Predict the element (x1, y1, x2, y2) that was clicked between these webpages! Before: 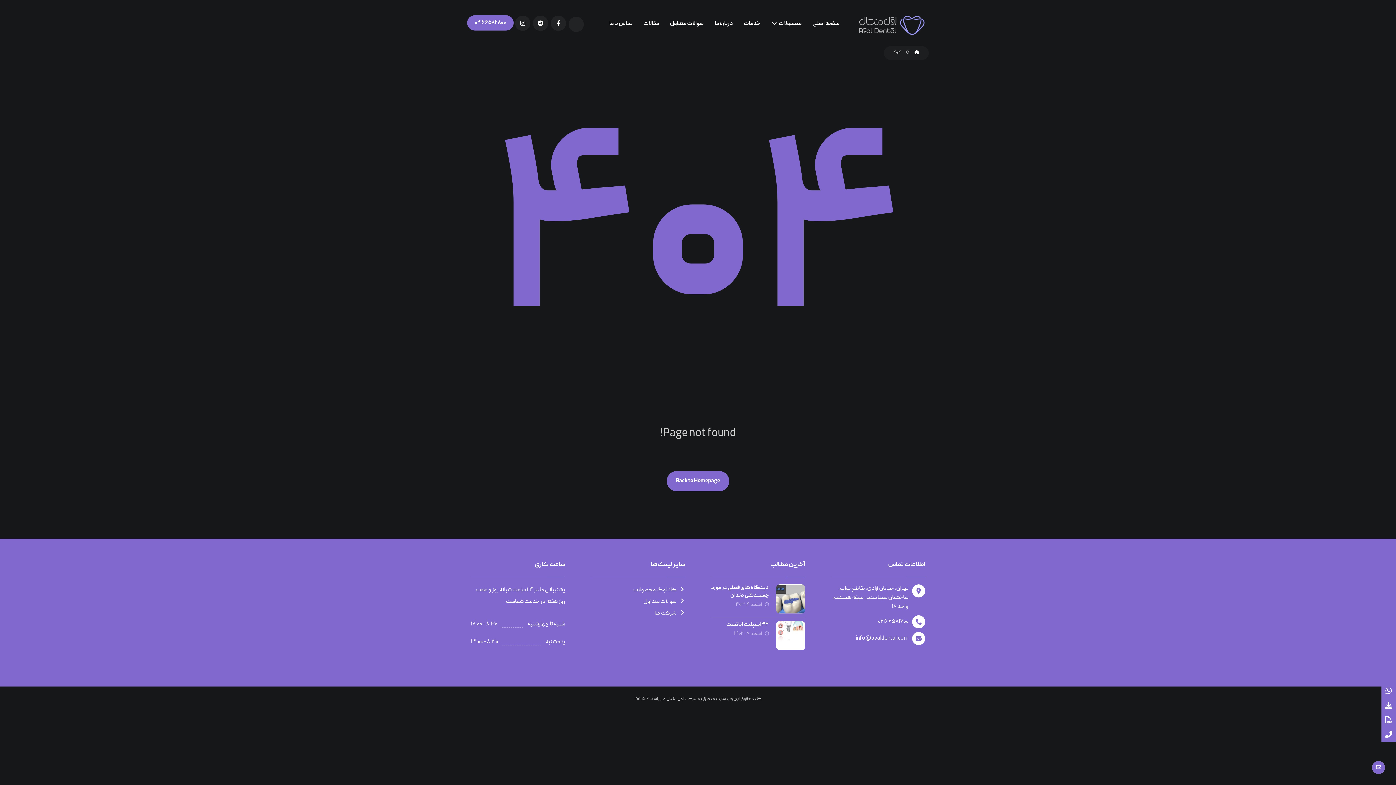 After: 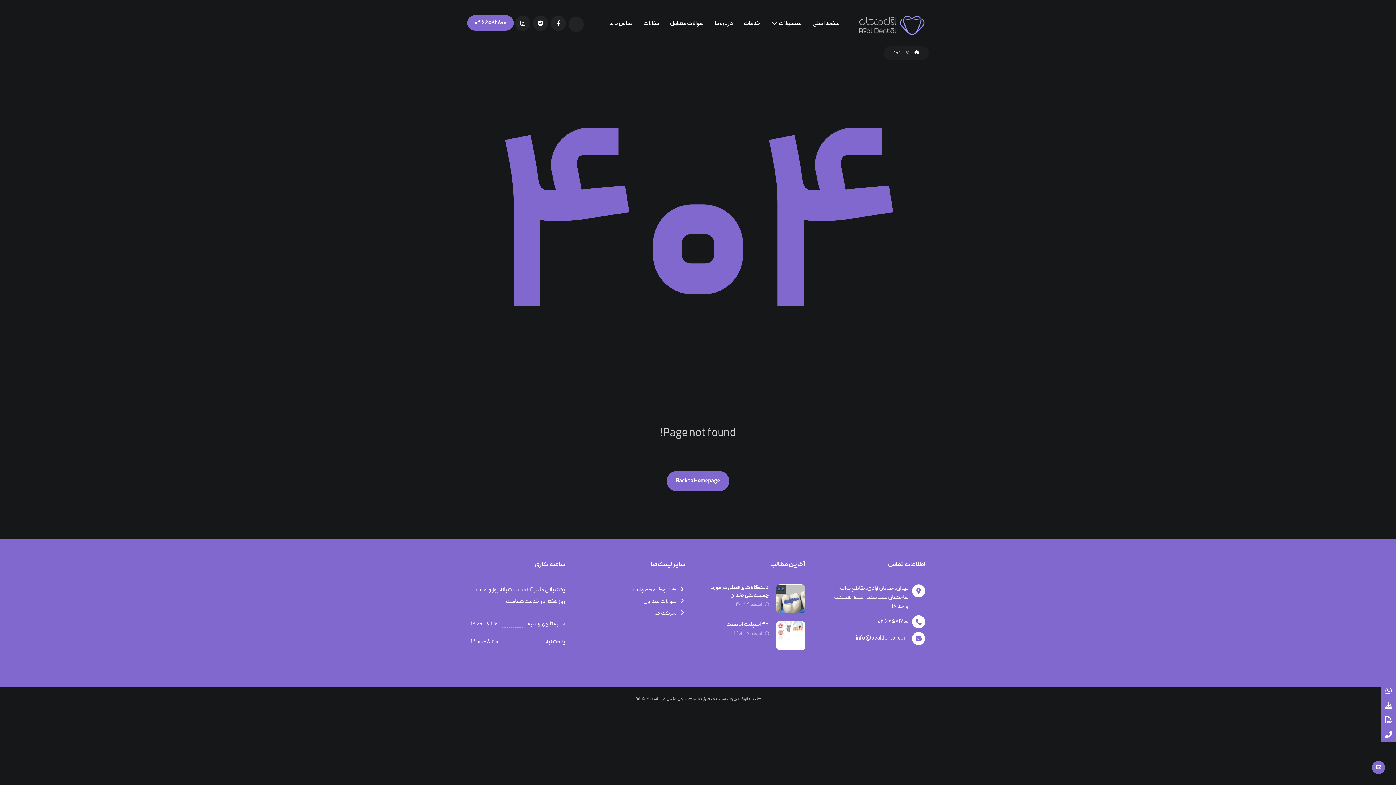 Action: label: شرکت ها bbox: (654, 609, 685, 617)